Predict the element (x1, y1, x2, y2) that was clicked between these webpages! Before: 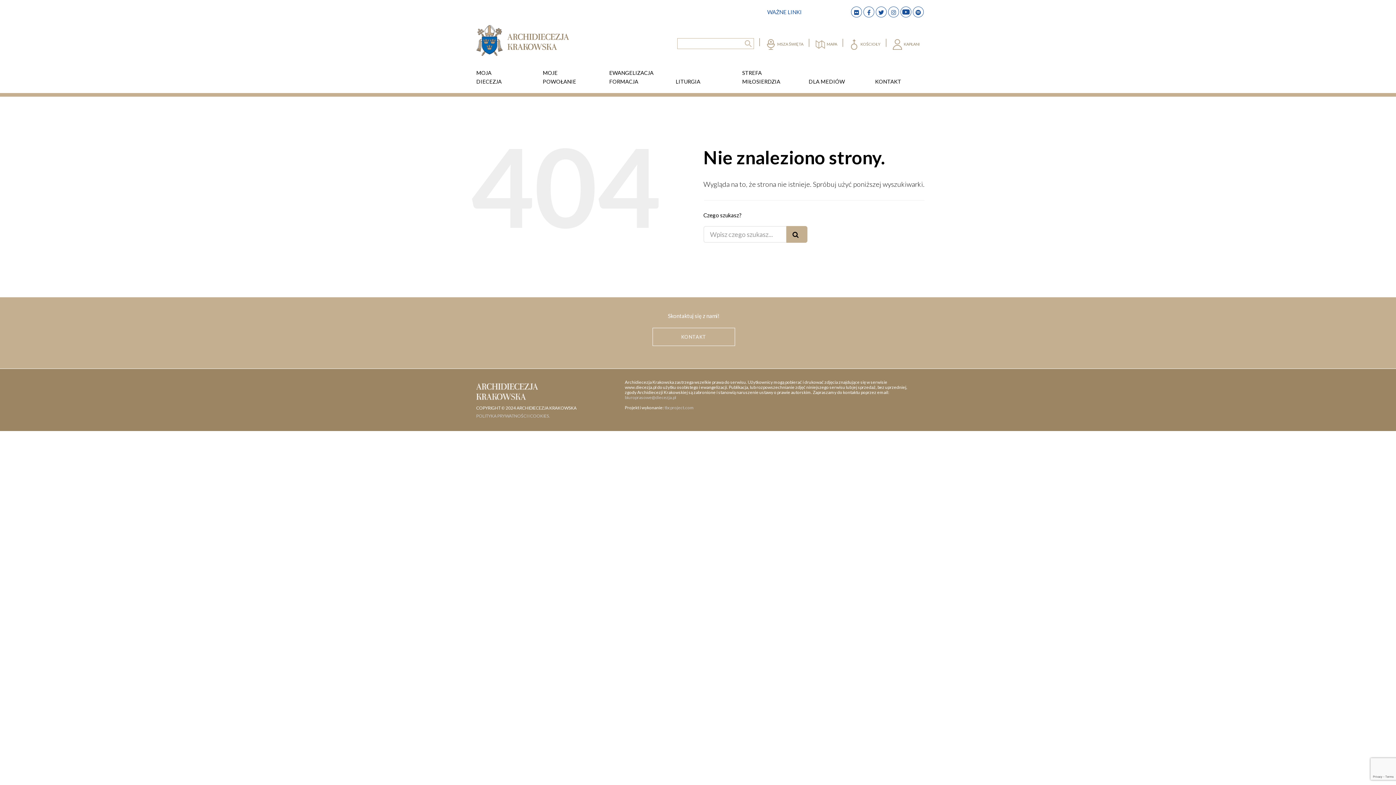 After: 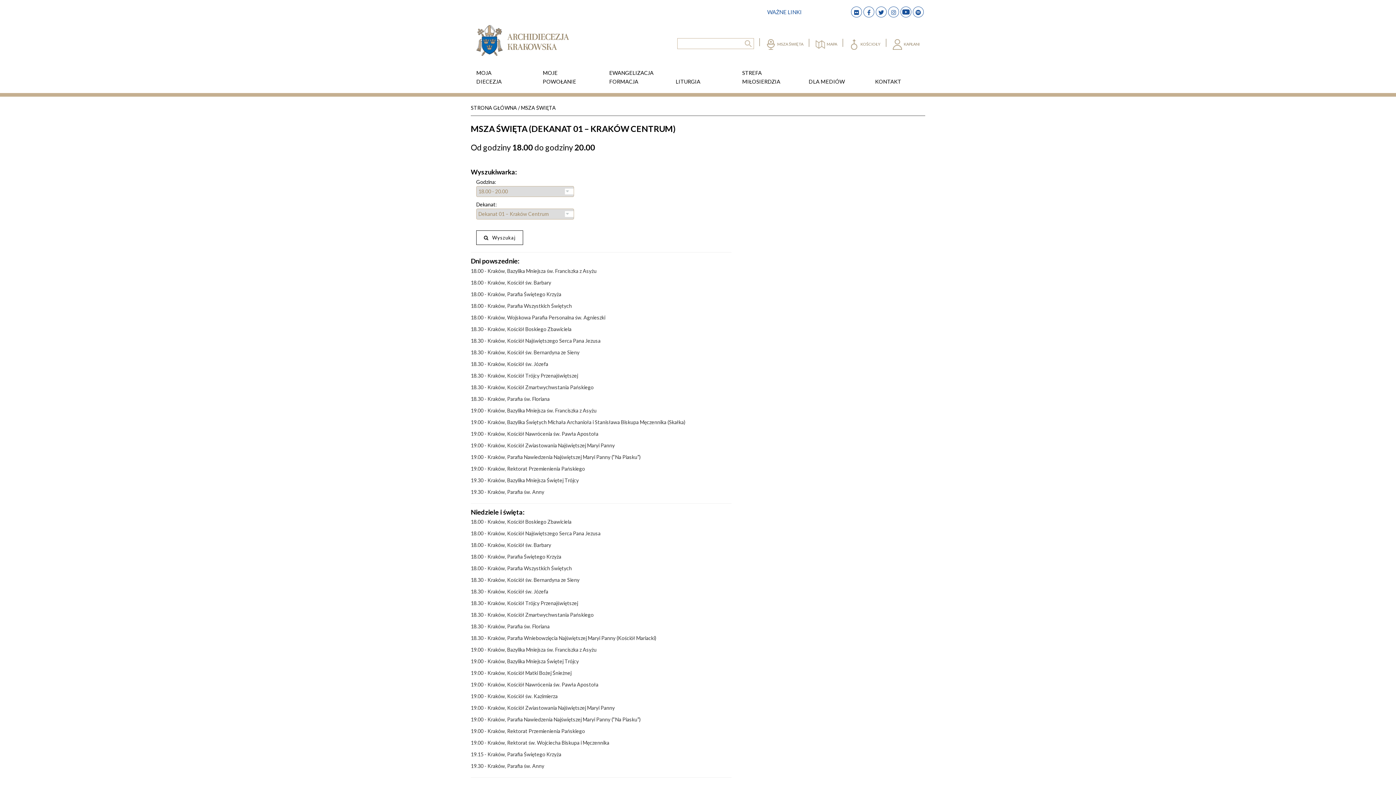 Action: bbox: (764, 38, 810, 49) label: MSZA ŚWIĘTA